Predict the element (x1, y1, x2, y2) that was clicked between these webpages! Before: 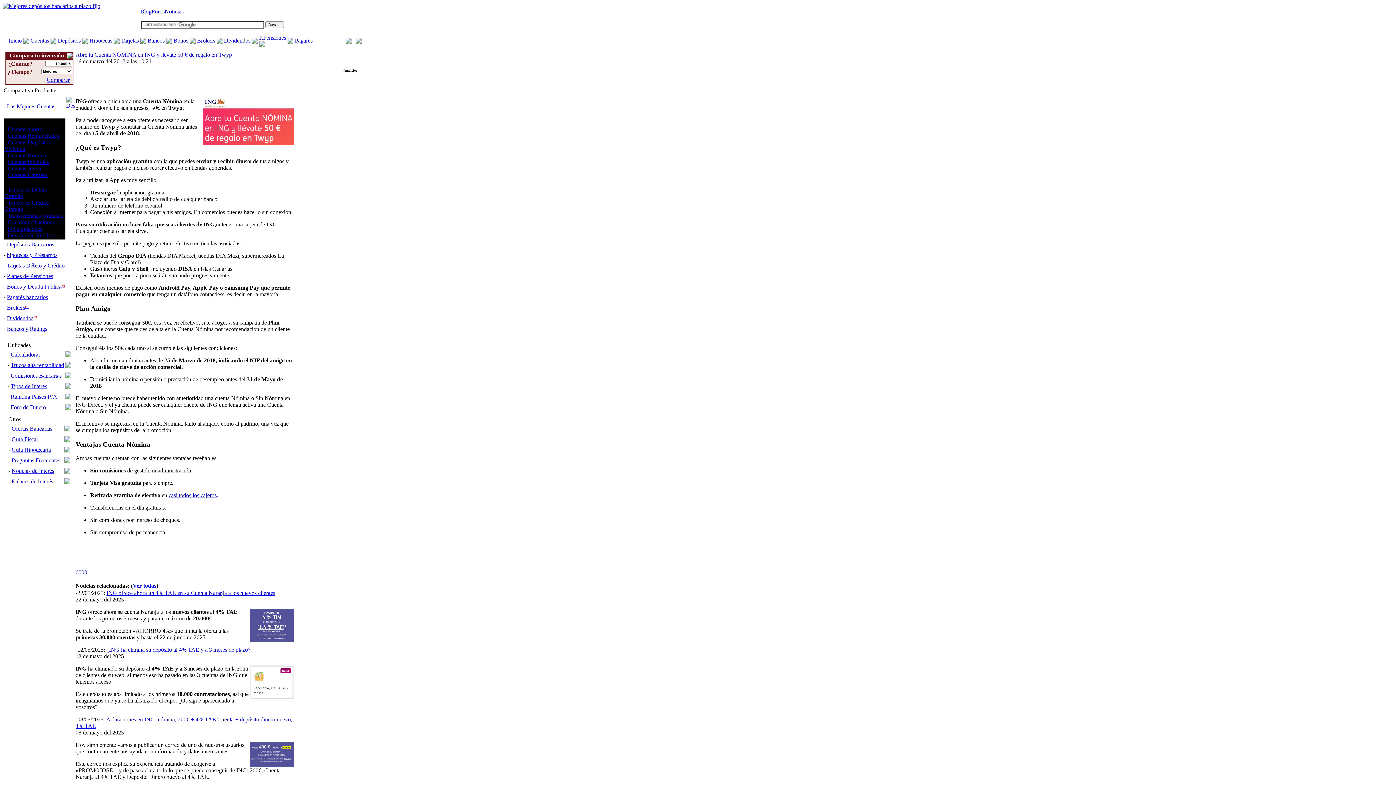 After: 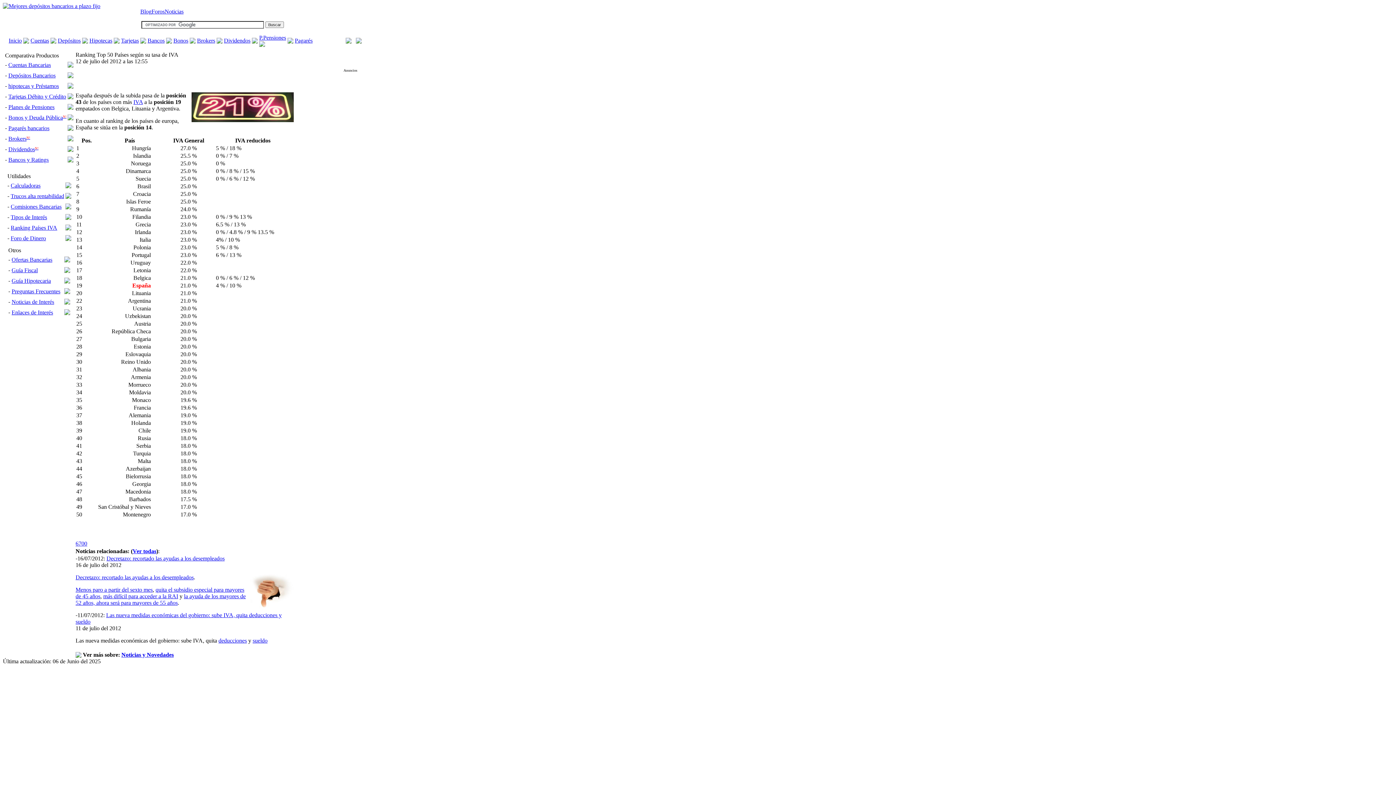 Action: label: Ranking Países IVA bbox: (10, 393, 57, 400)